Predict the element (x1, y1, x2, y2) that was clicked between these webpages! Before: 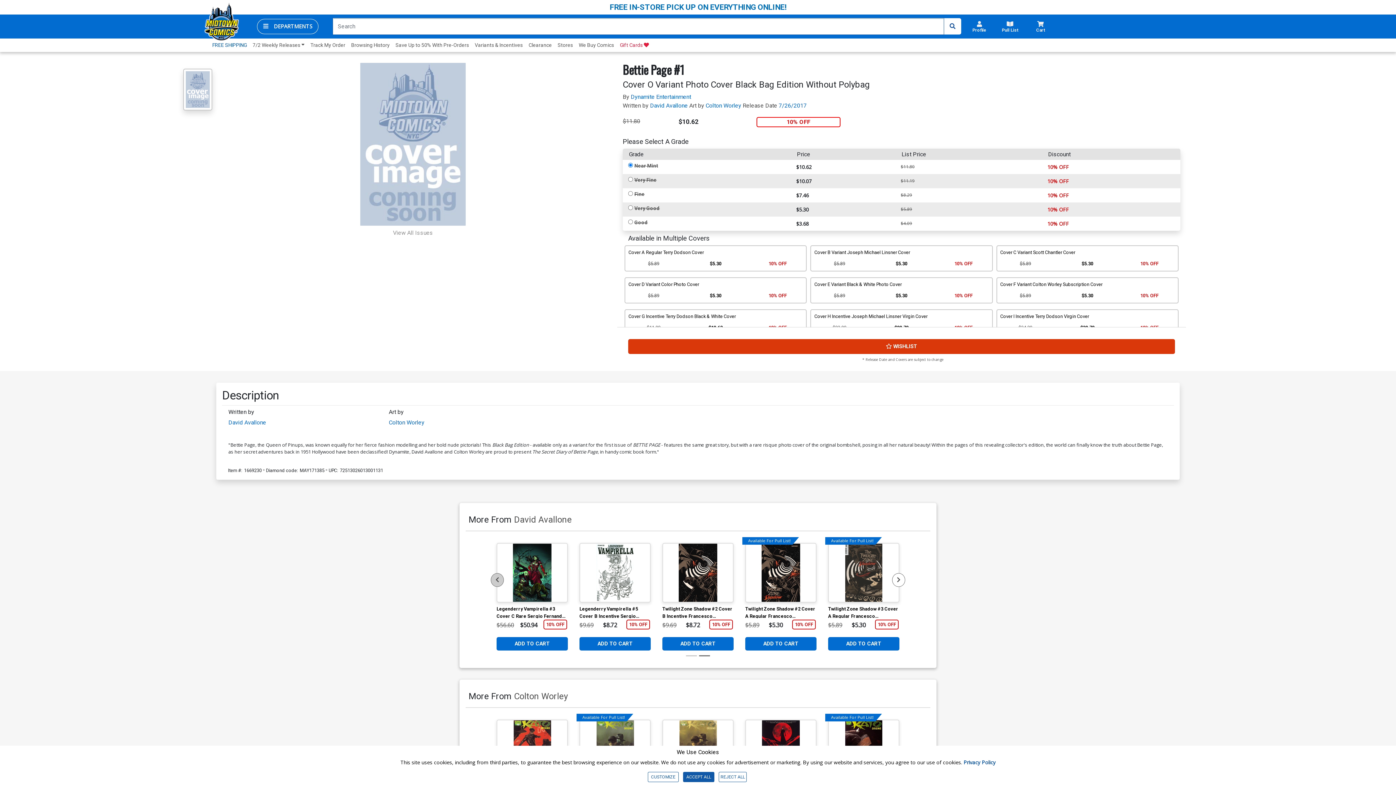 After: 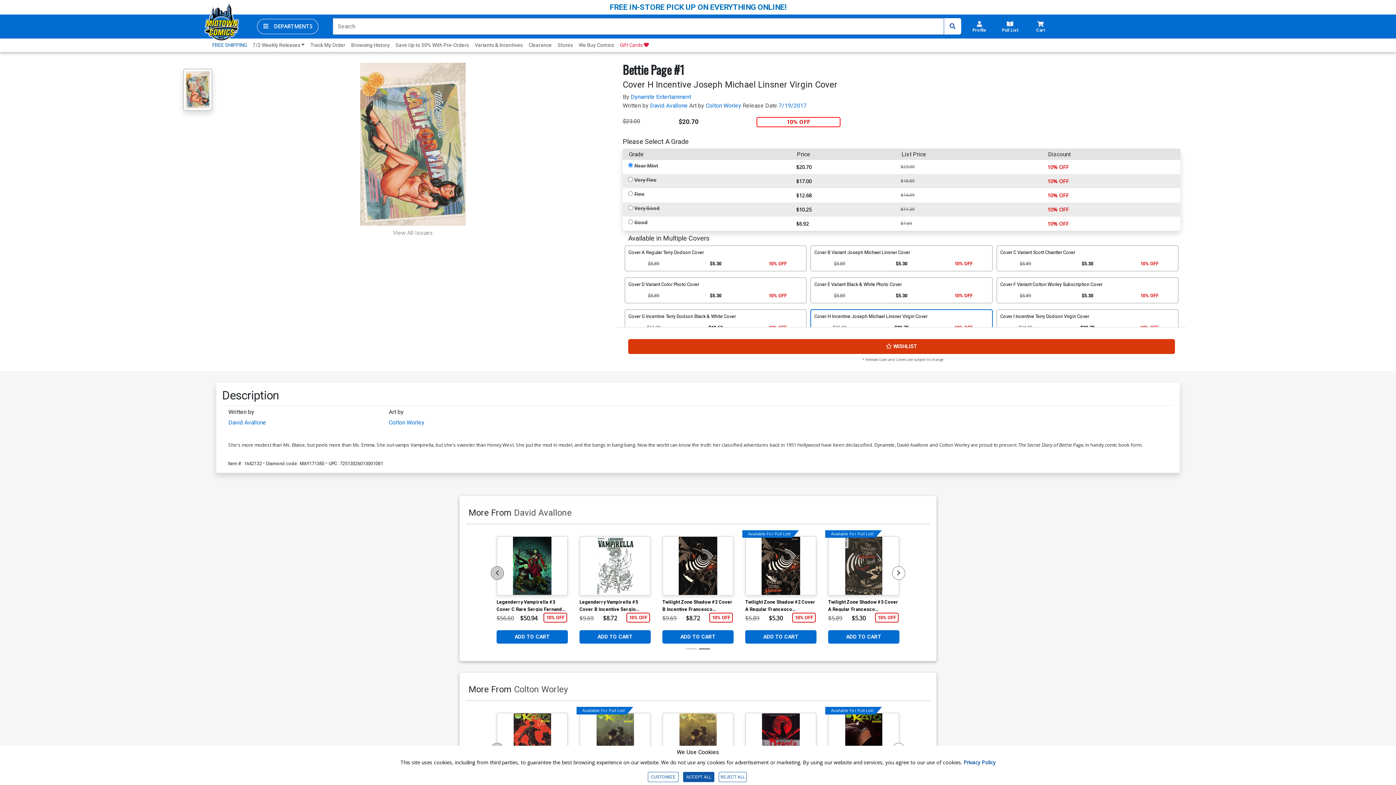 Action: label: Cover H Incentive Joseph Michael Linsner Virgin Cover
Original price:
$23.00
Current price:
$20.70
10% OFF bbox: (810, 312, 992, 319)